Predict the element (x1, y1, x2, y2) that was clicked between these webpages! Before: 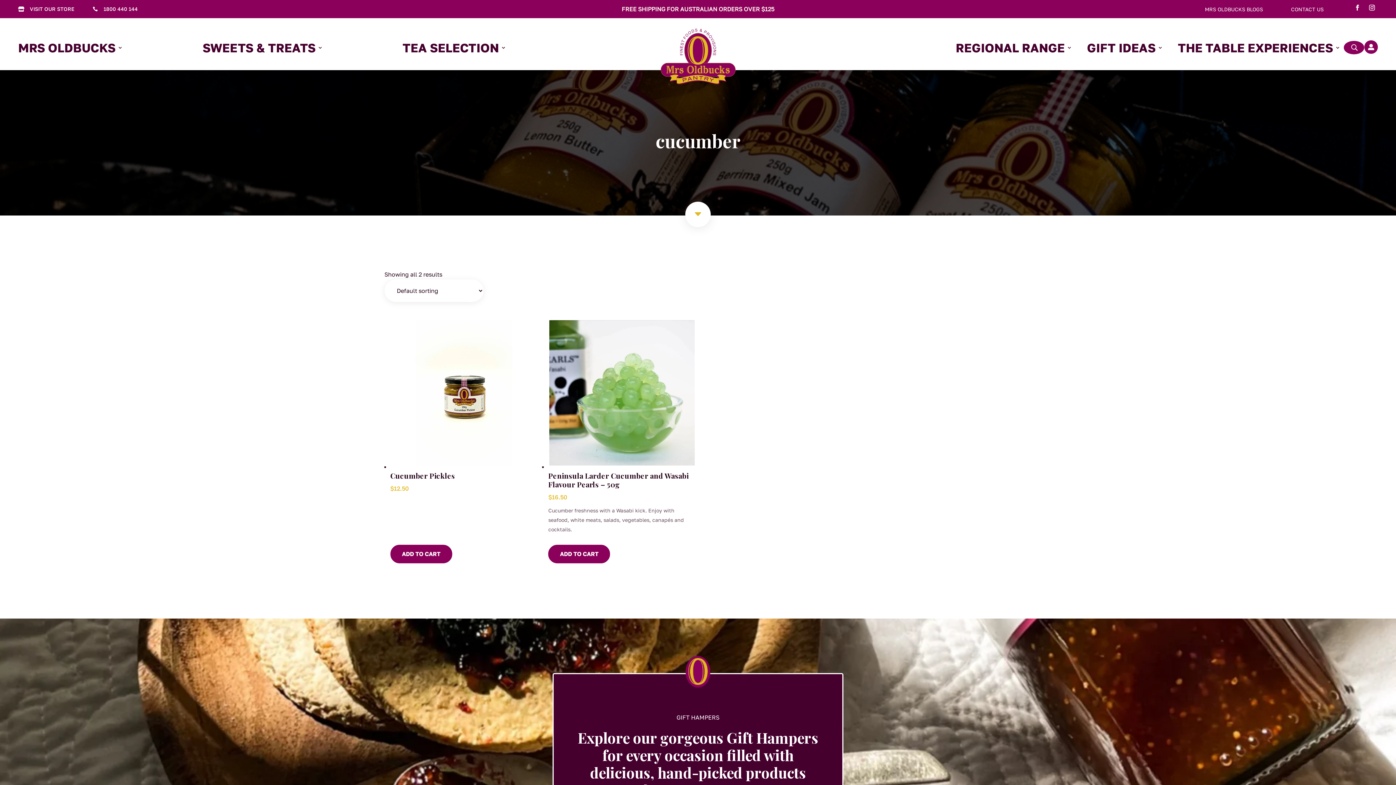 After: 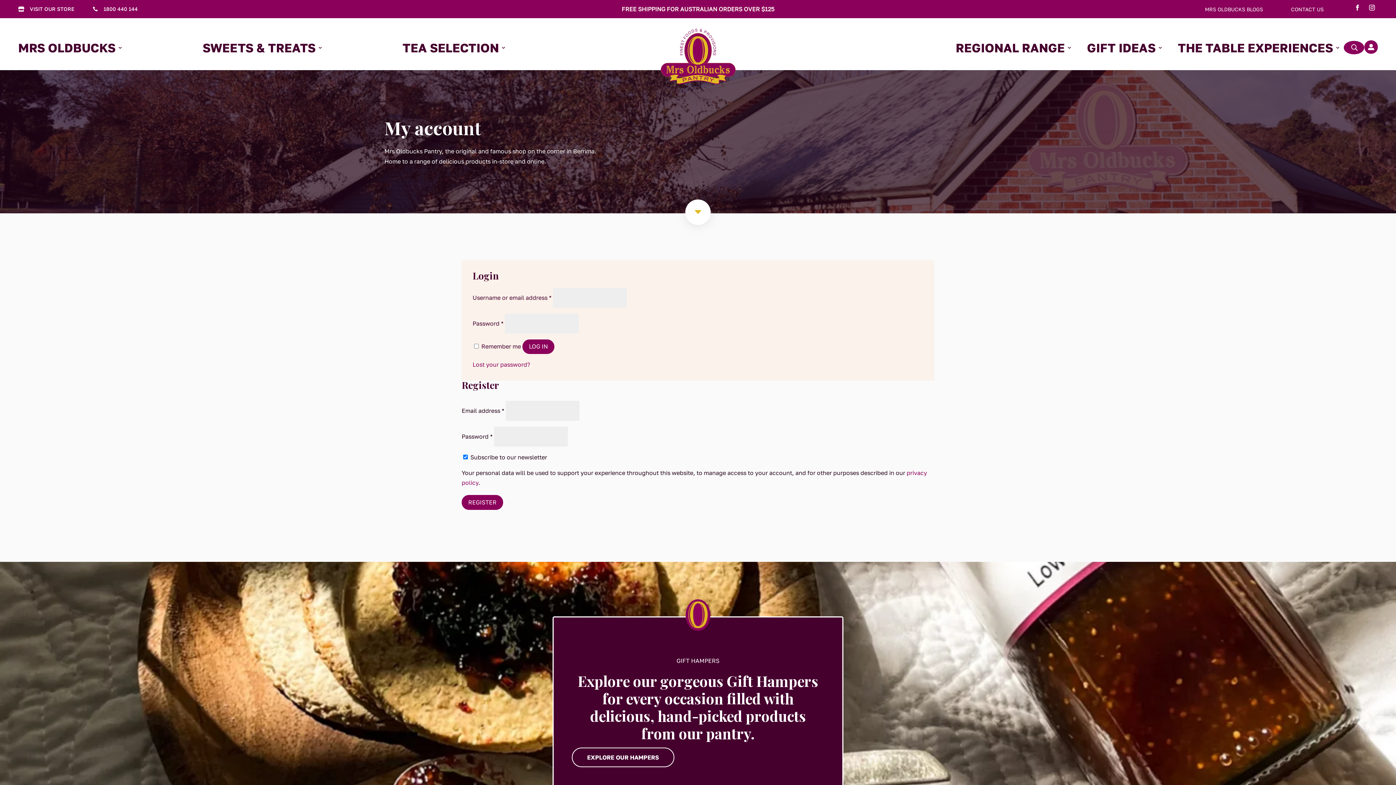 Action: bbox: (1364, 47, 1378, 55) label: 